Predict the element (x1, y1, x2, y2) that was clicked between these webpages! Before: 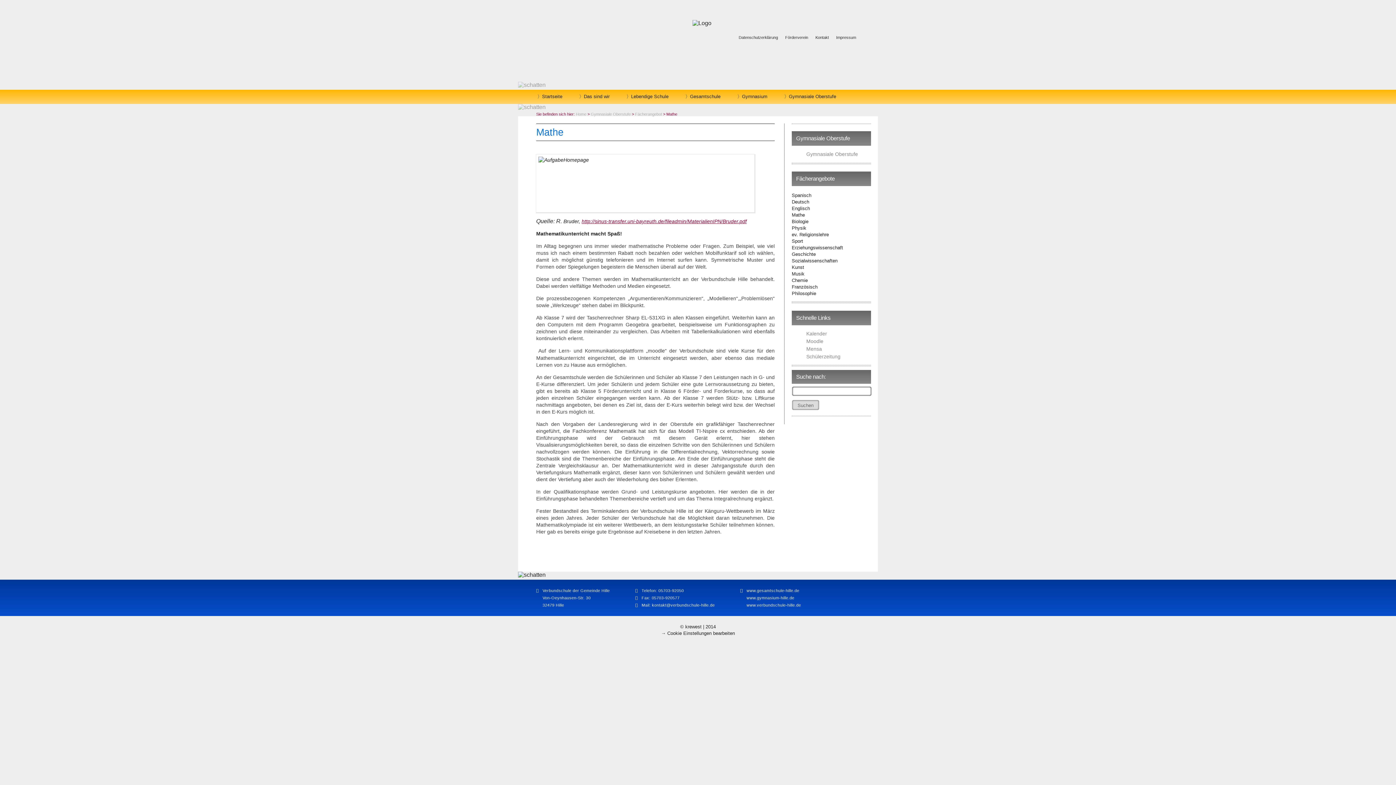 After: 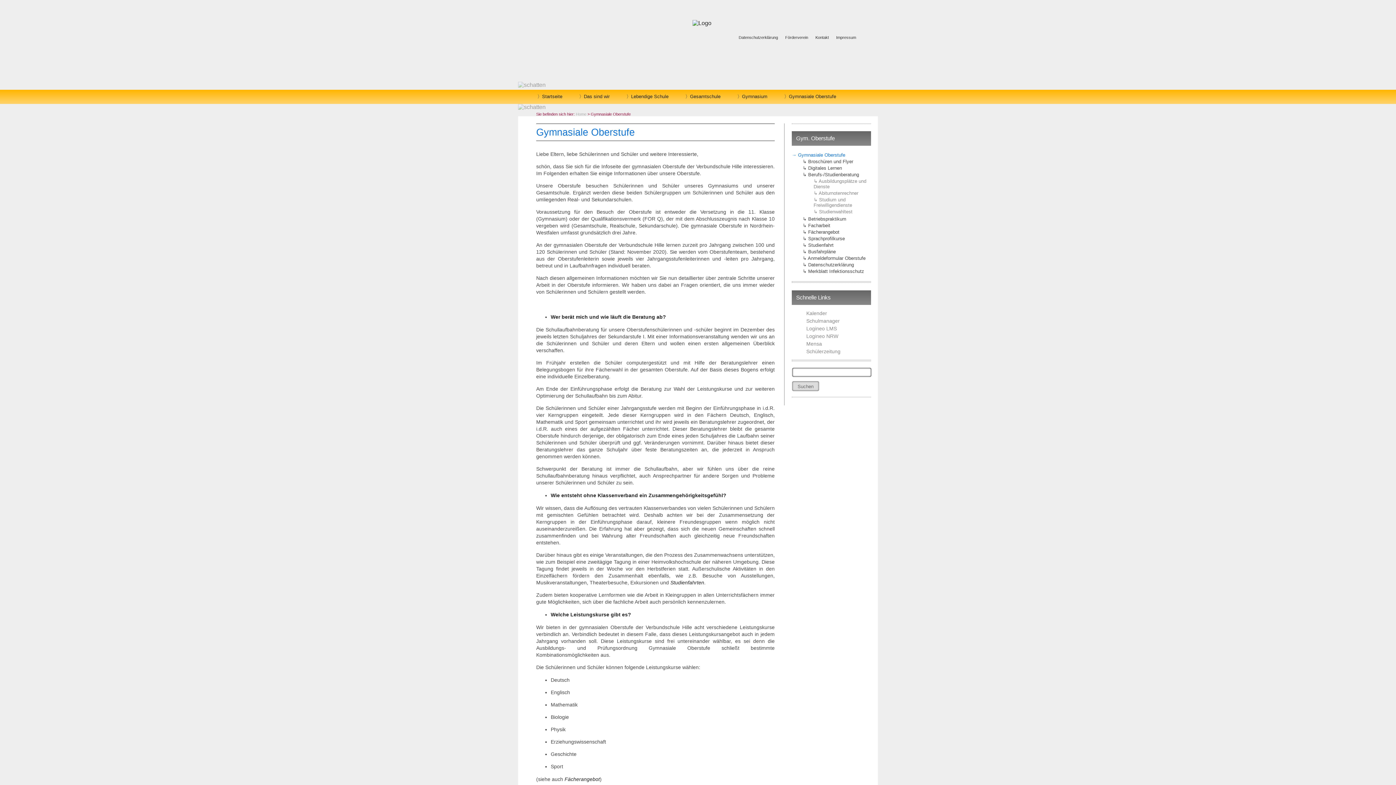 Action: bbox: (590, 112, 630, 116) label: Gymnasiale Oberstufe